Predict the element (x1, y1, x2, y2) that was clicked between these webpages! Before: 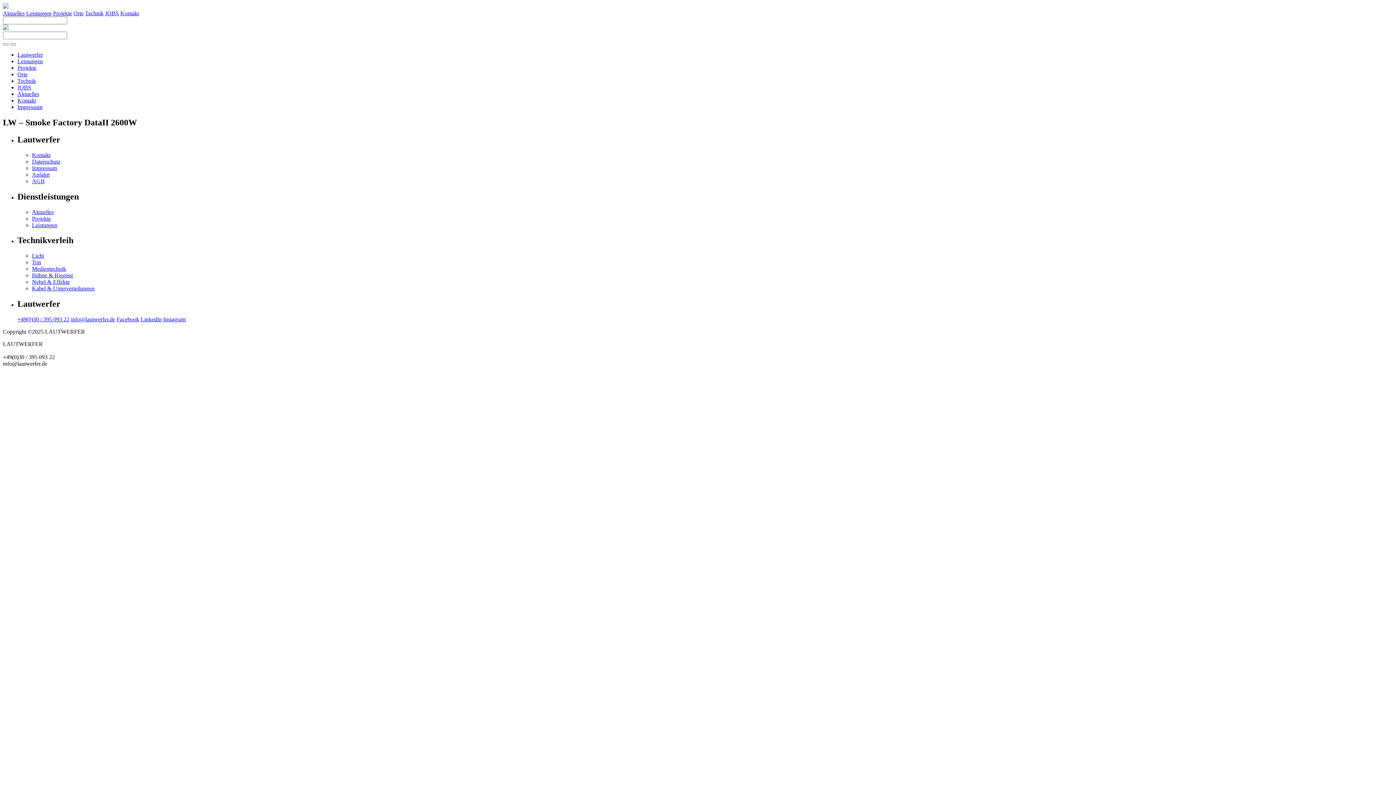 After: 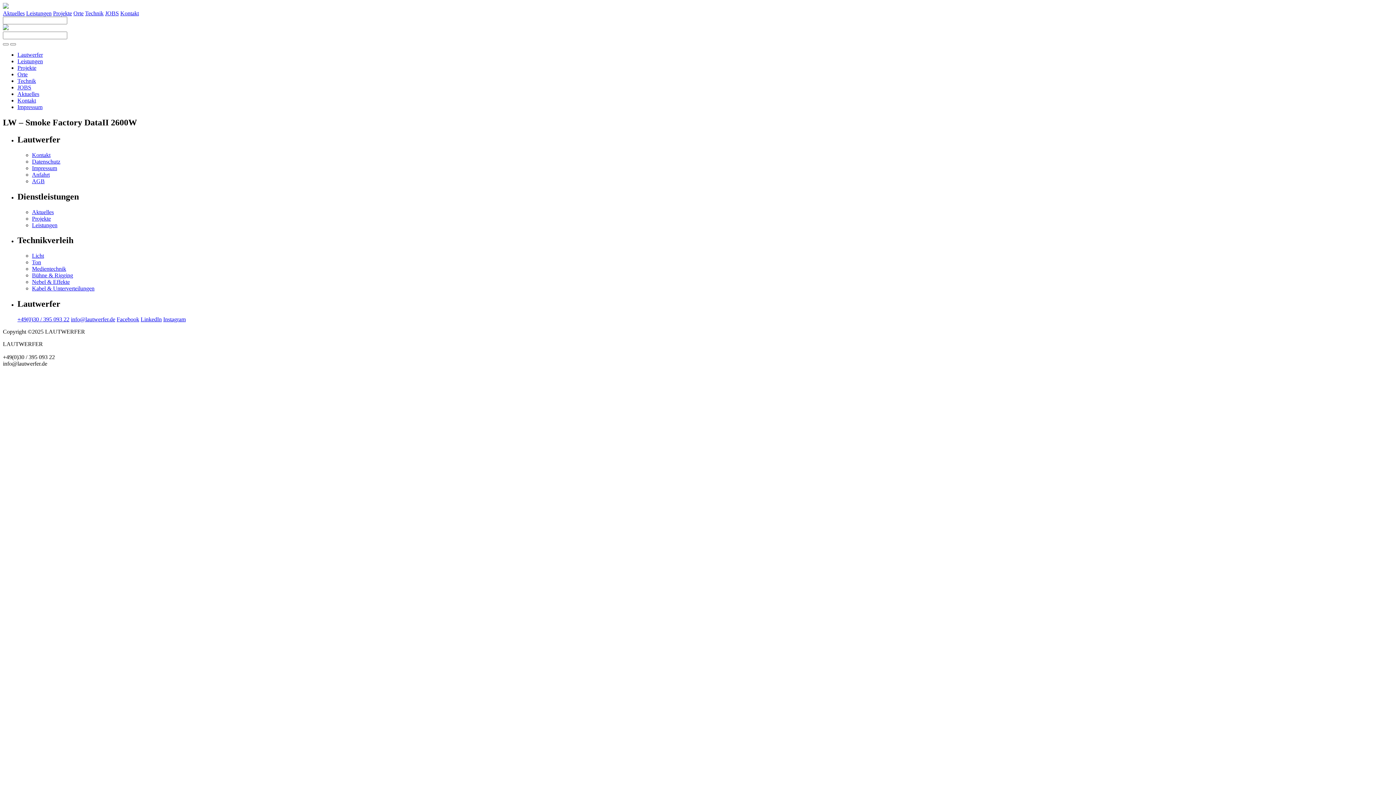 Action: bbox: (140, 316, 161, 322) label: LinkedIn